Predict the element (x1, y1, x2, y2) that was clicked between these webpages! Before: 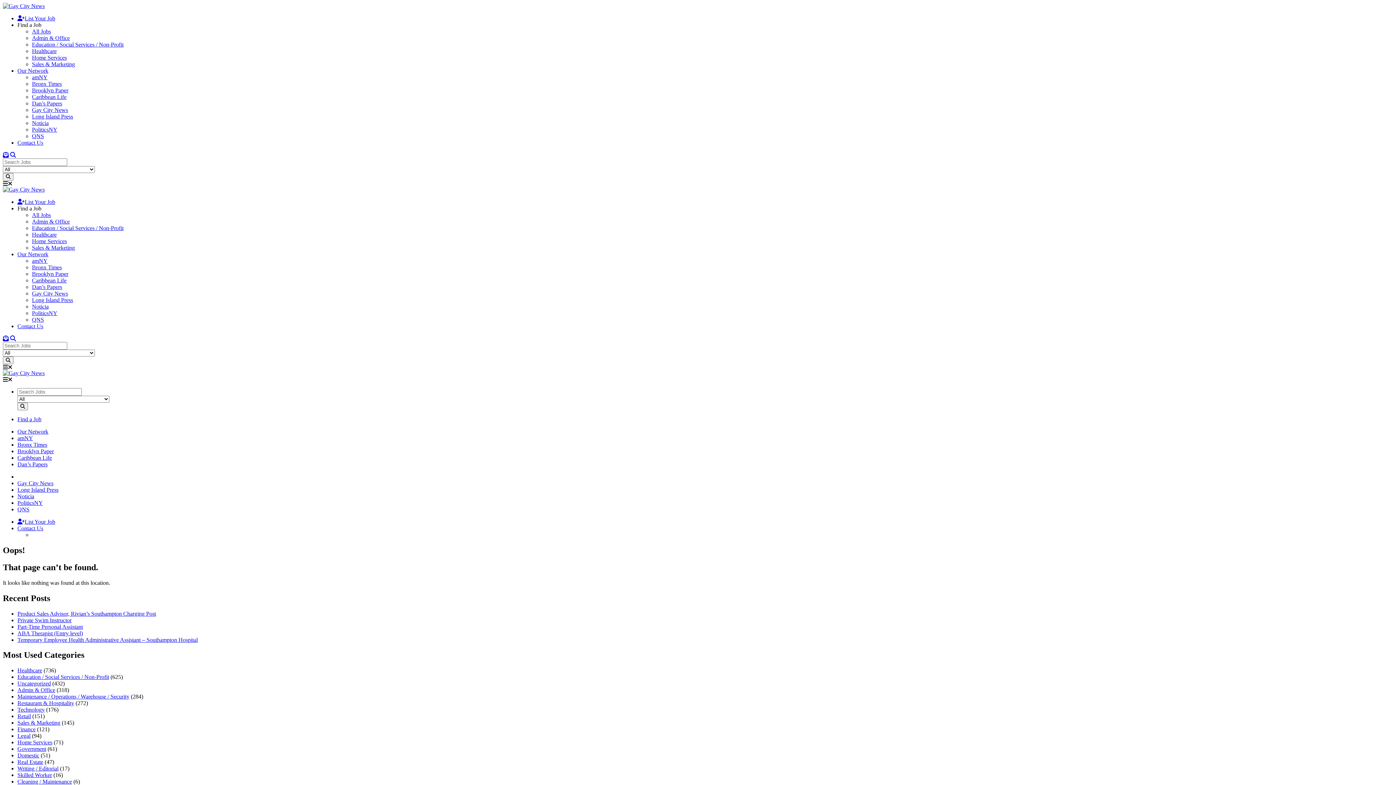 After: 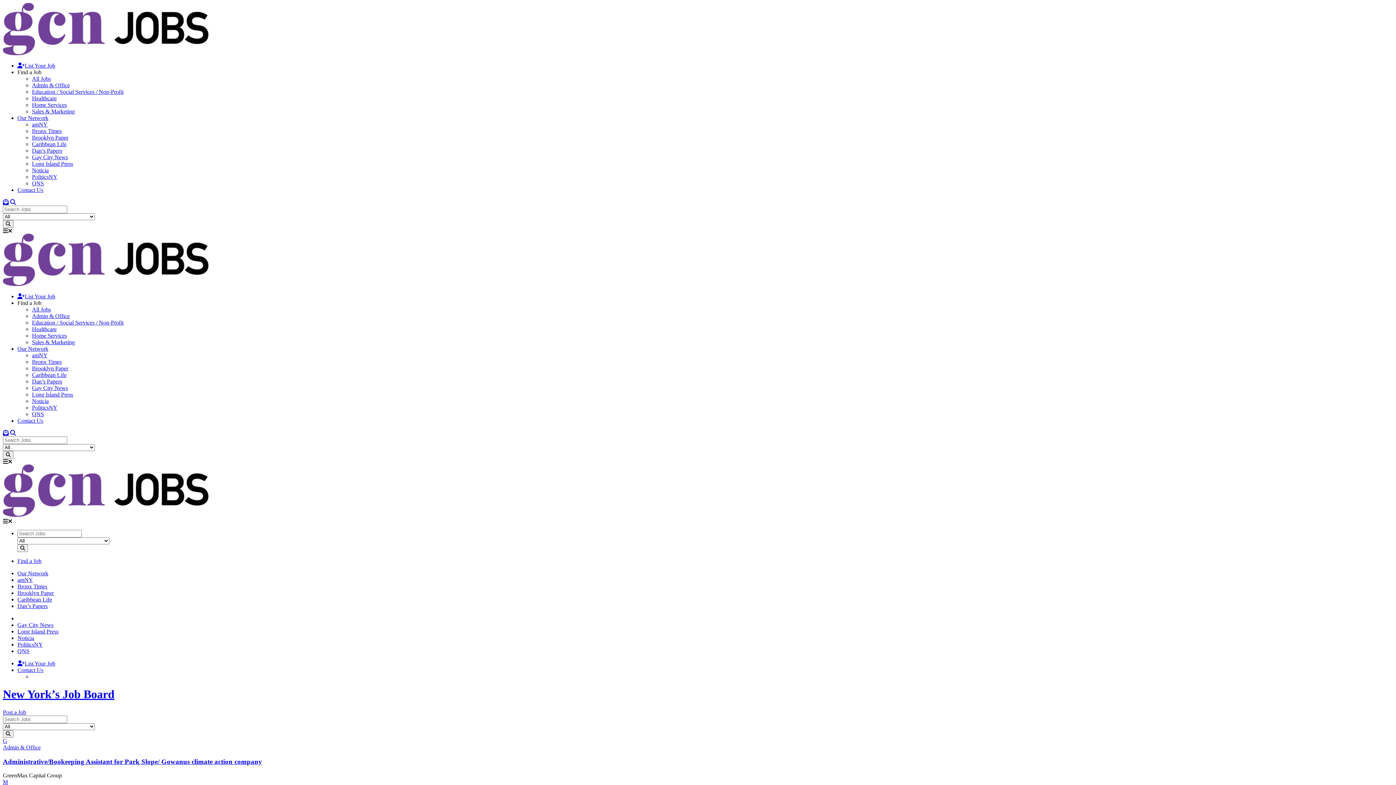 Action: label: All Jobs bbox: (32, 212, 50, 218)